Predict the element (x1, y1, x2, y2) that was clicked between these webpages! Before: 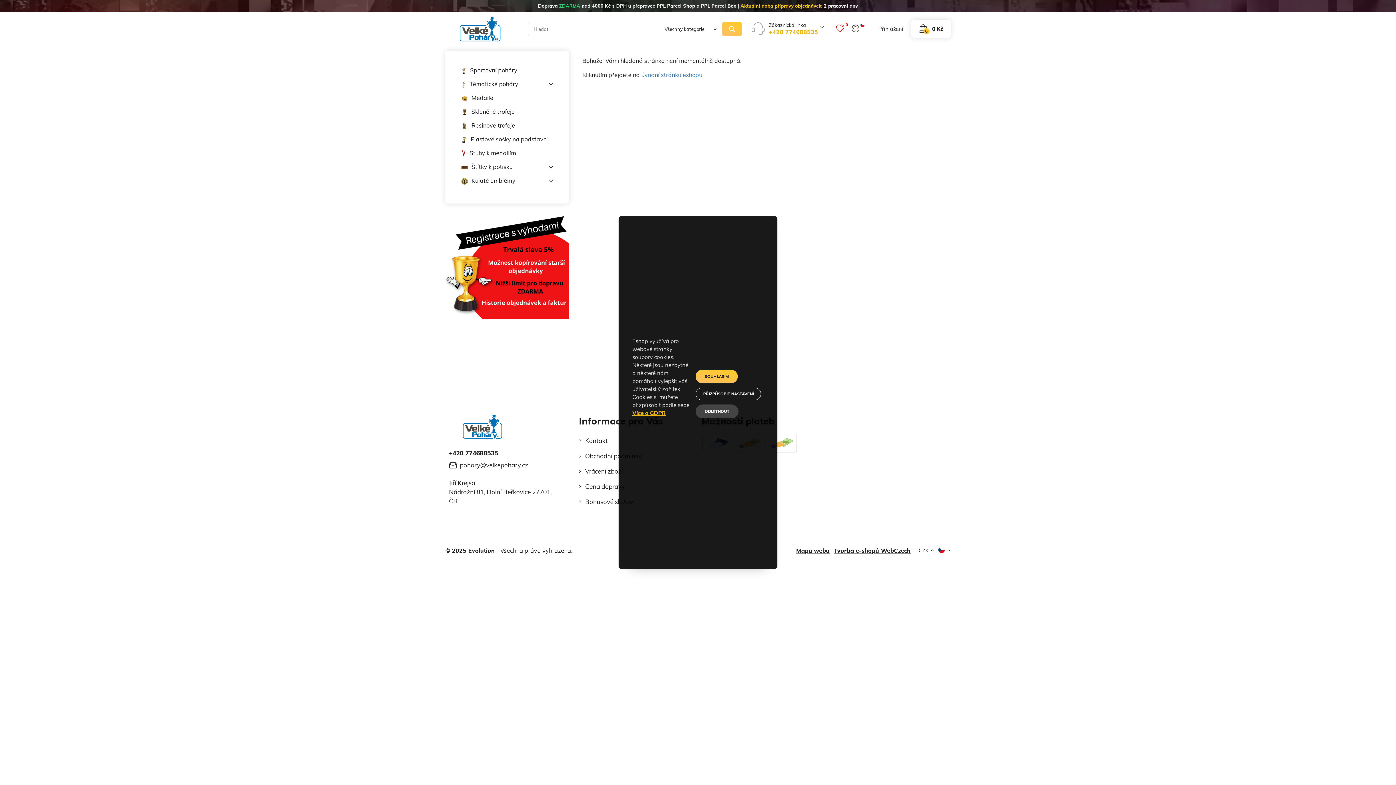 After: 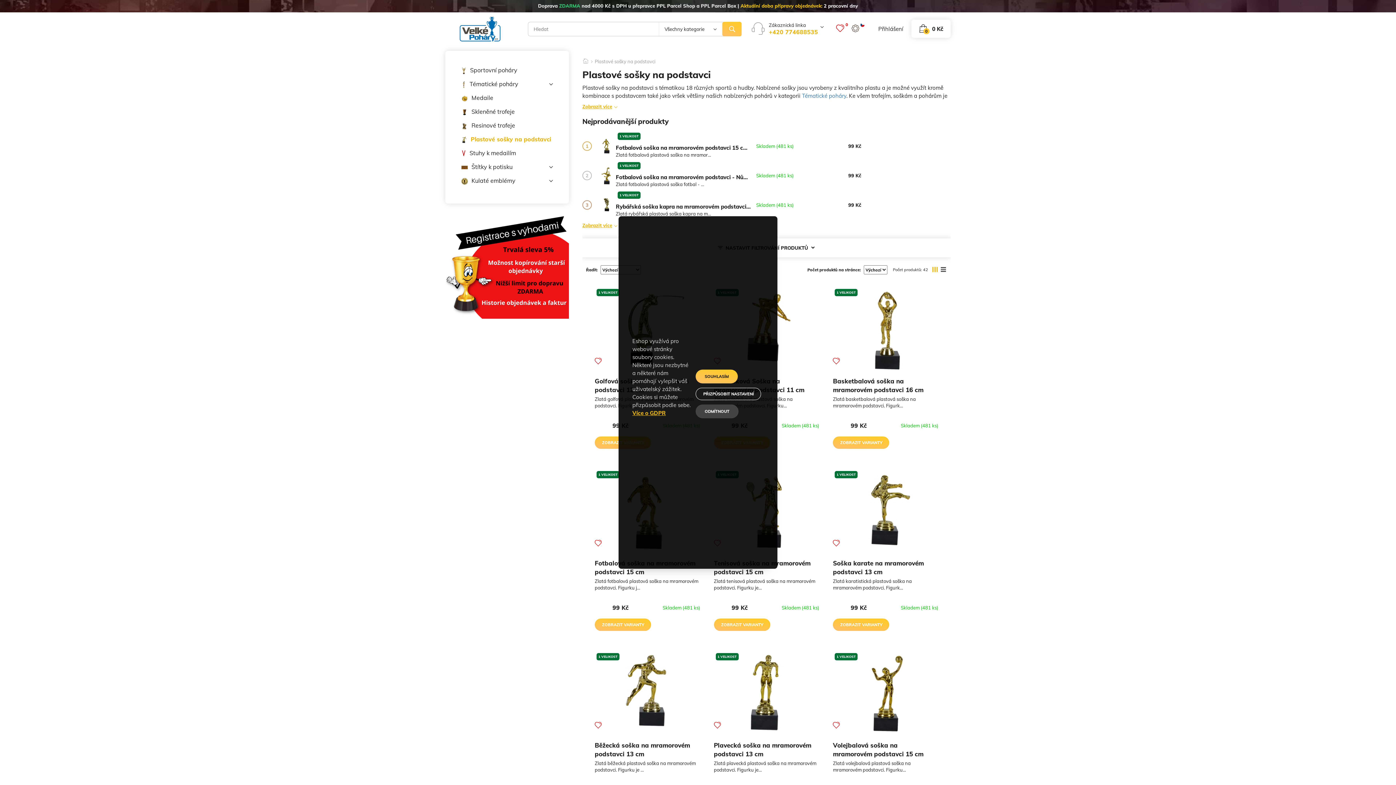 Action: bbox: (461, 132, 553, 146) label: Plastové sošky na podstavci